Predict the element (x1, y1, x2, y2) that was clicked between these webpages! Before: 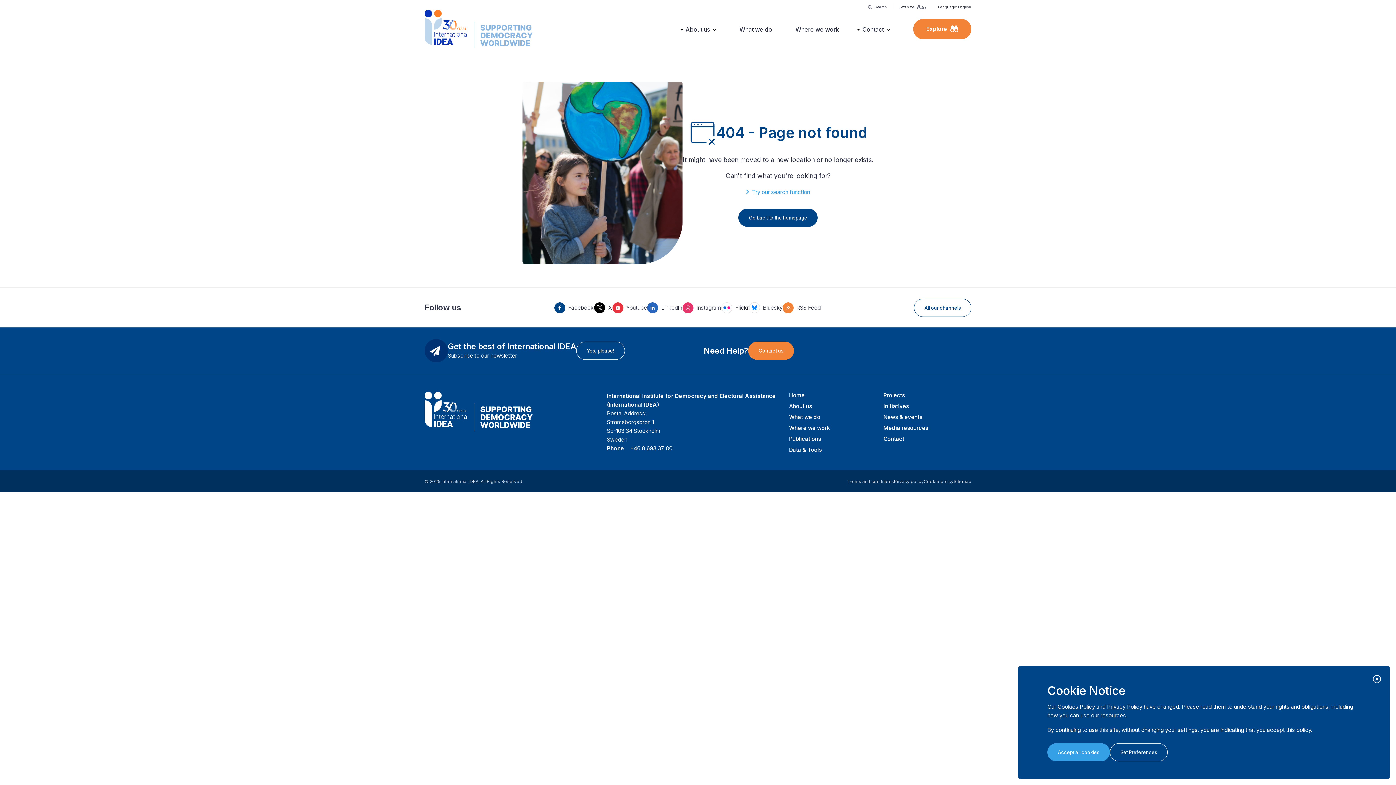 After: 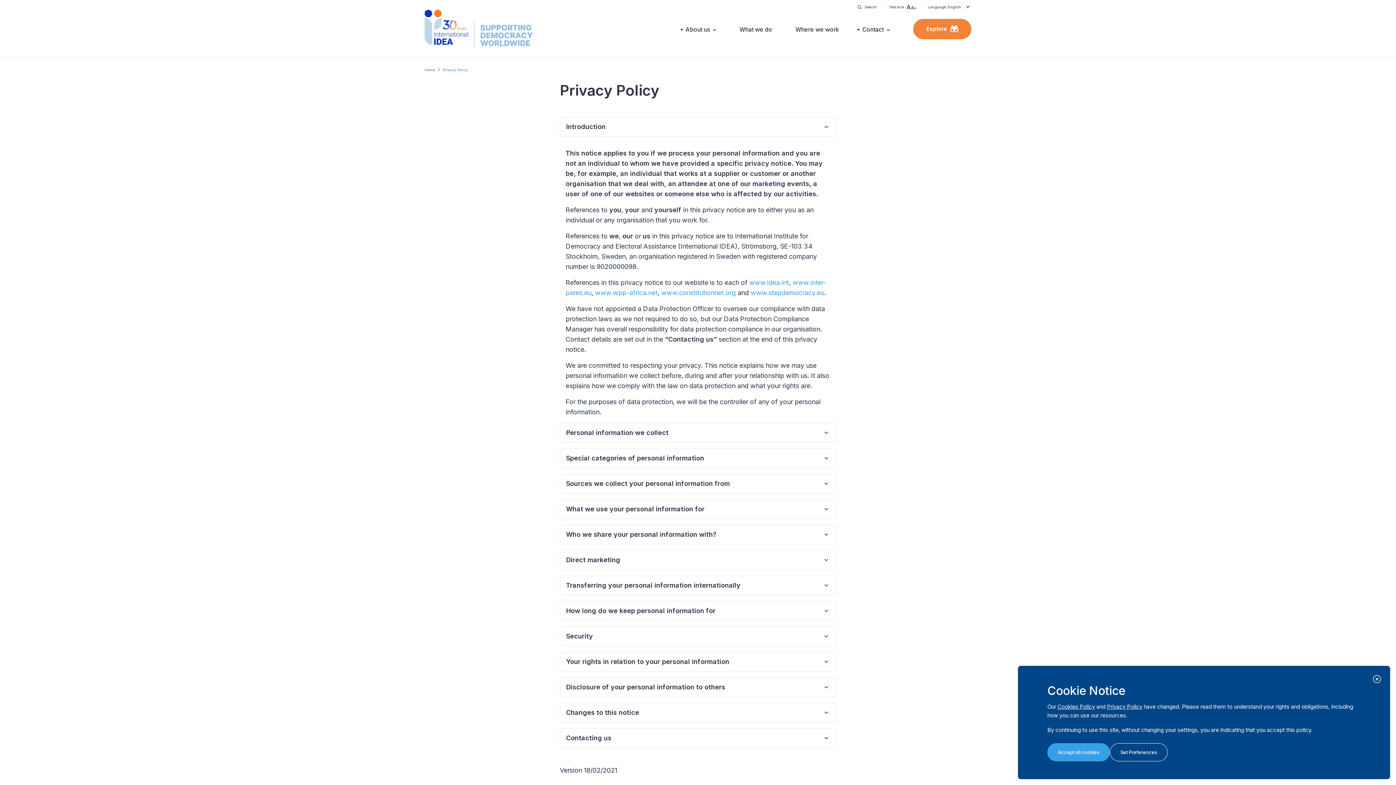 Action: bbox: (894, 478, 924, 484) label: Privacy policy